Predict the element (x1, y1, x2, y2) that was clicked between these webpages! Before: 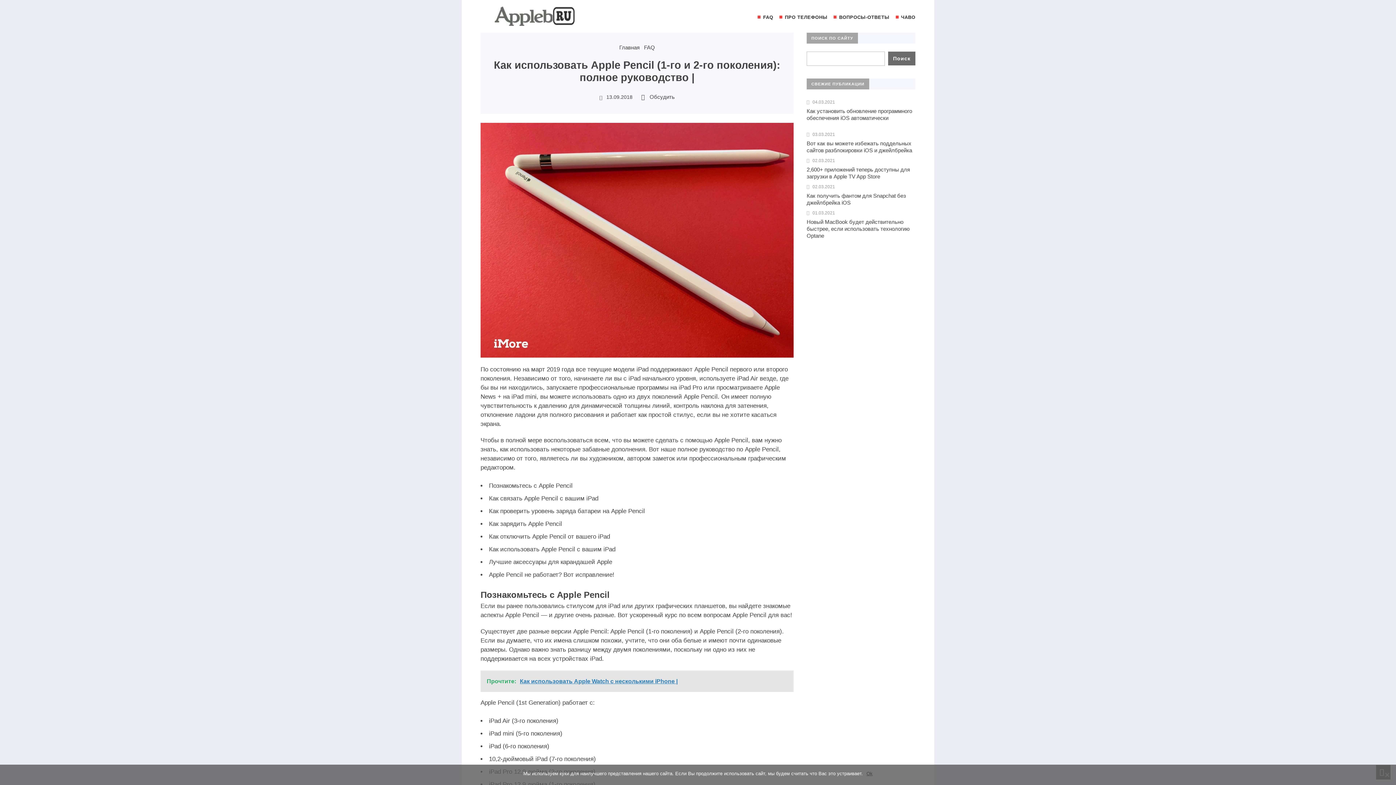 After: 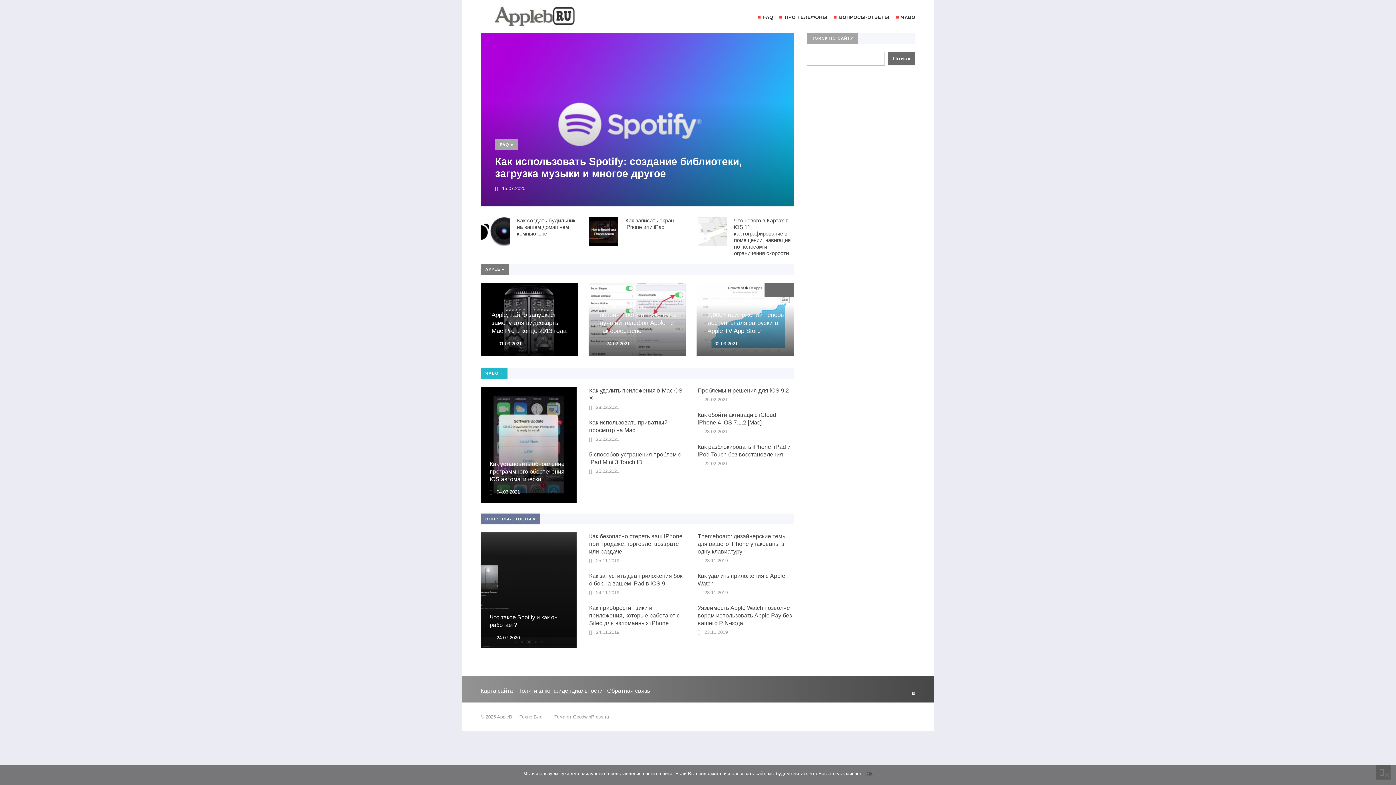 Action: bbox: (619, 44, 639, 50) label: Главная